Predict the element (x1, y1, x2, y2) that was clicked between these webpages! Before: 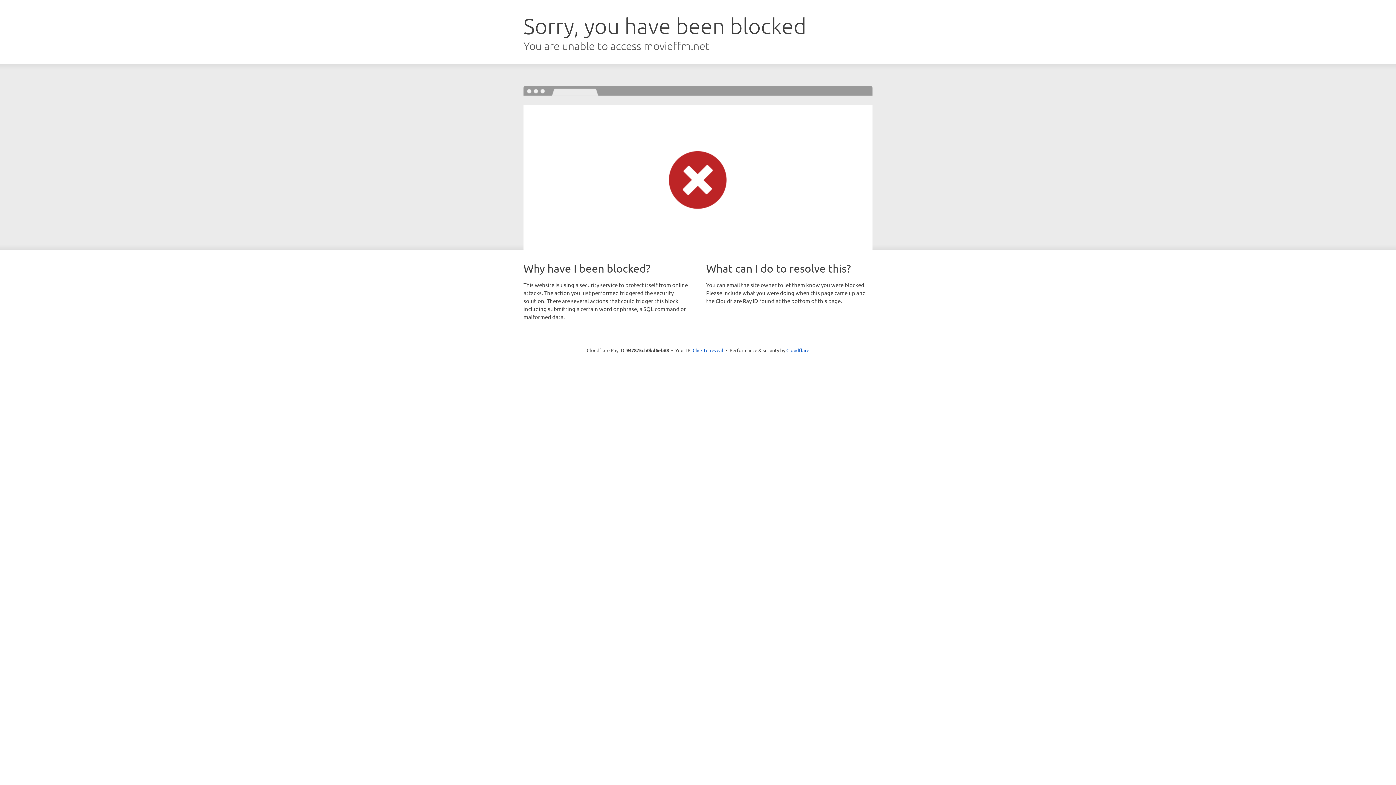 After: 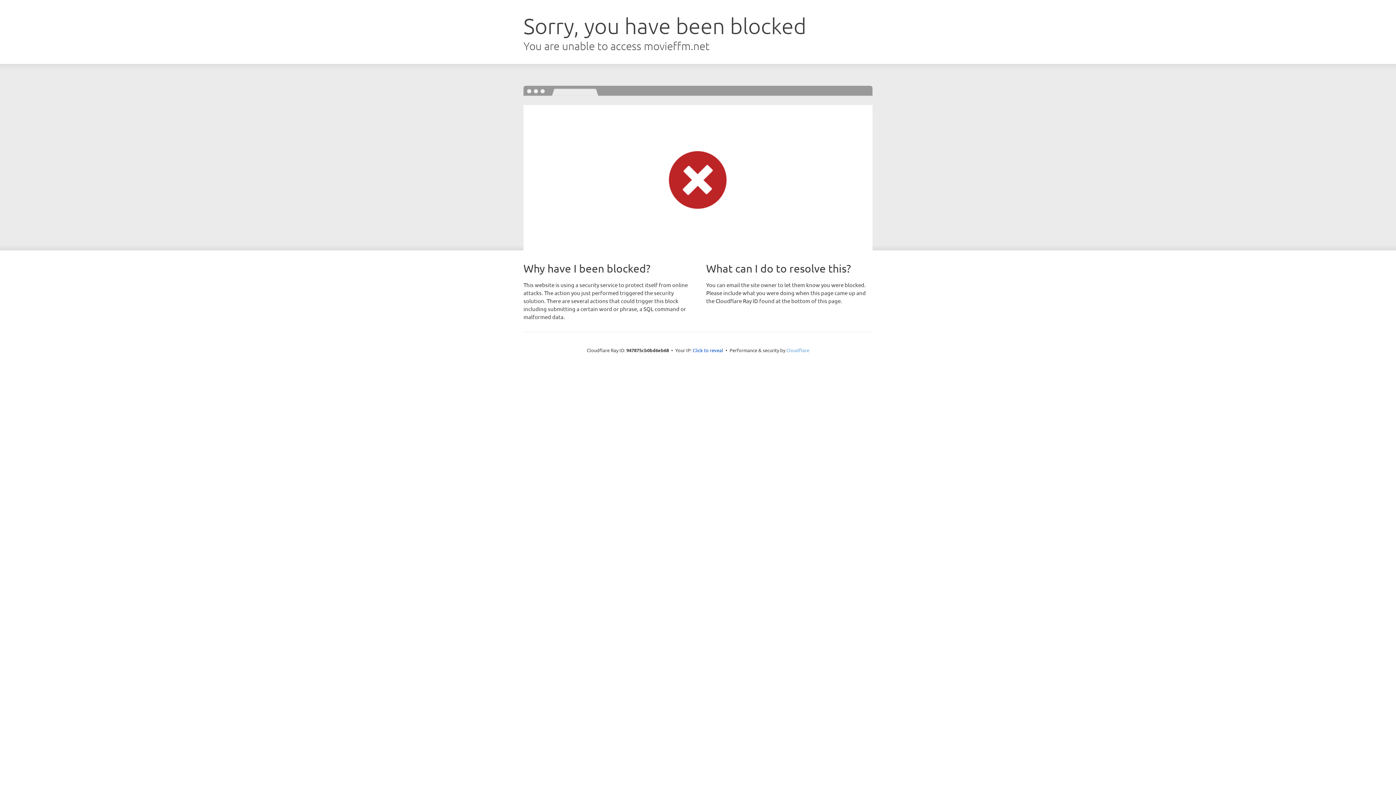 Action: bbox: (786, 347, 809, 353) label: Cloudflare